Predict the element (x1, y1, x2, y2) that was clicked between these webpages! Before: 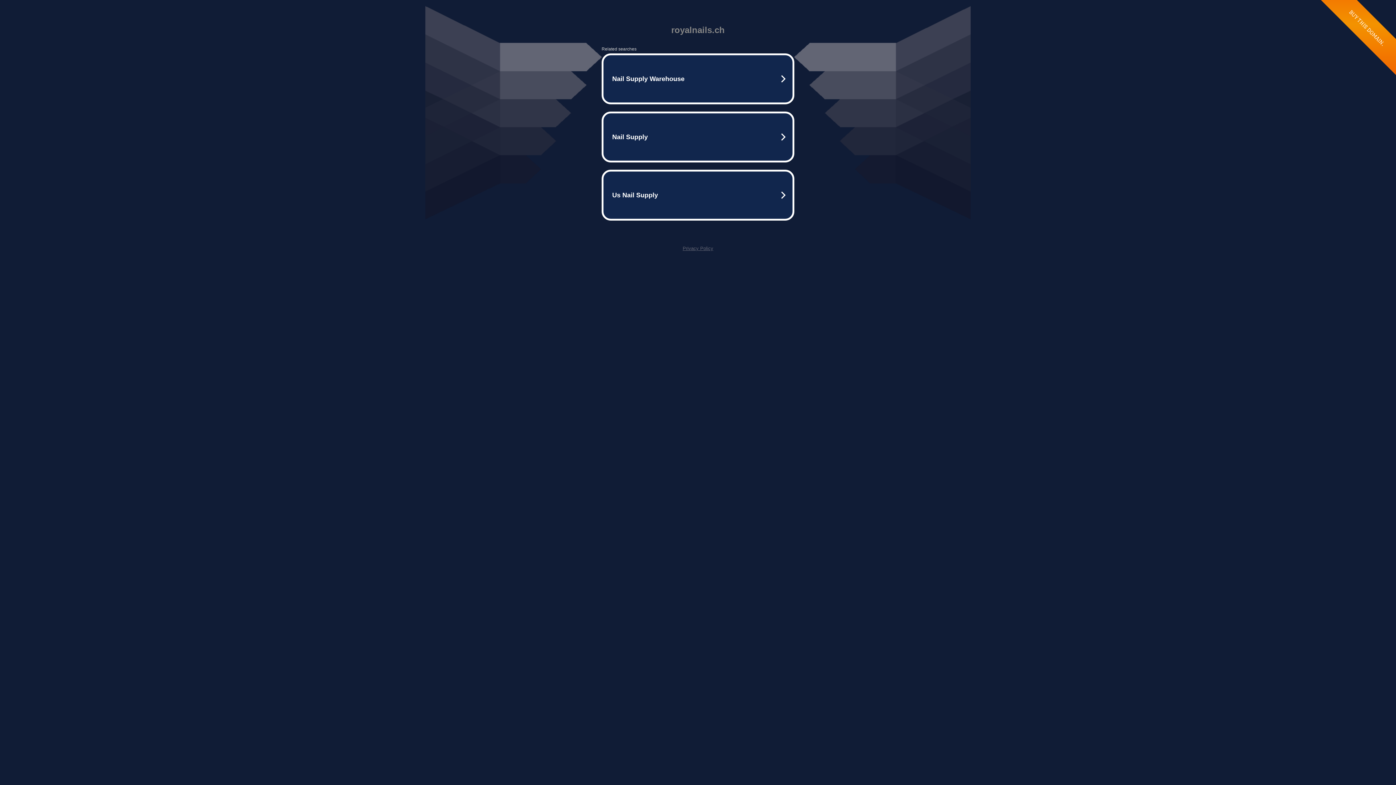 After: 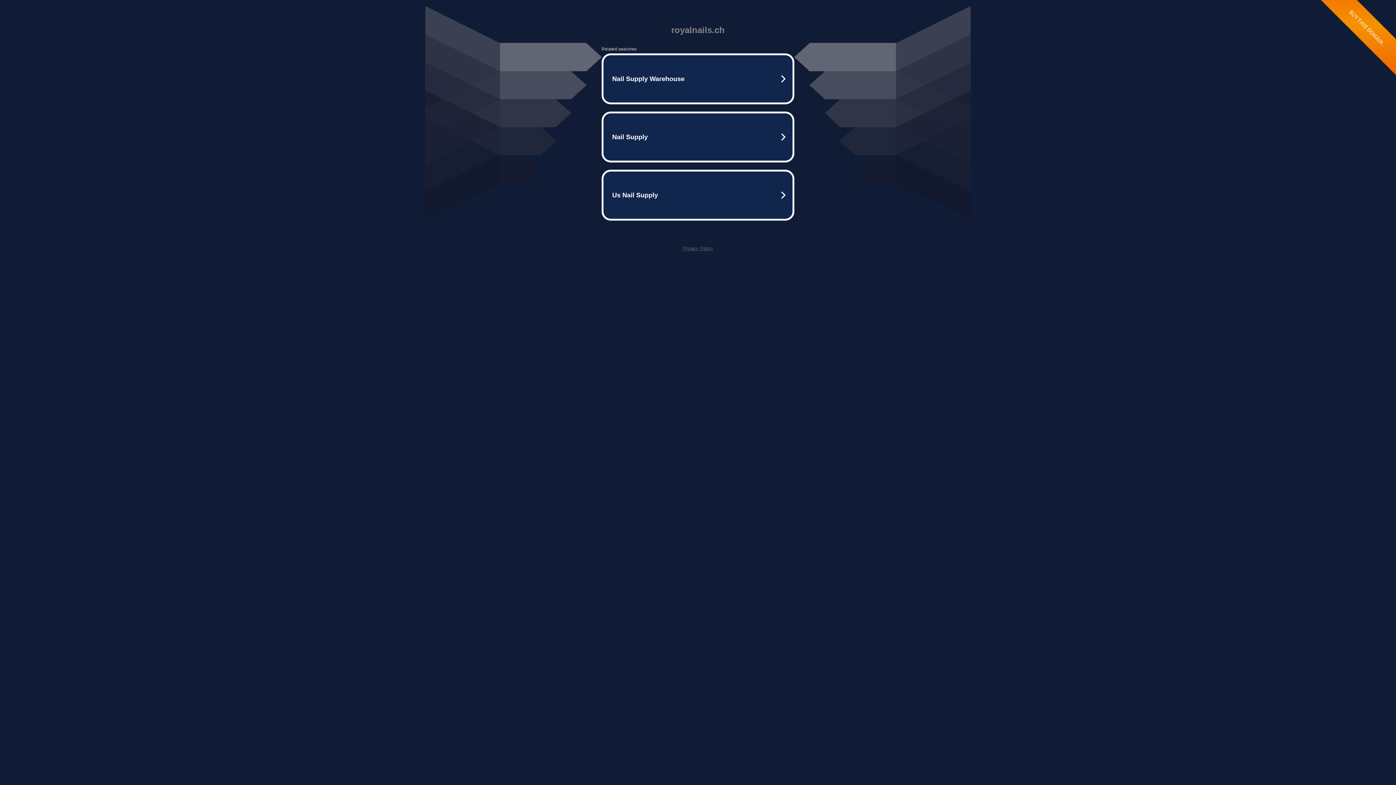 Action: label: Privacy Policy bbox: (682, 245, 713, 251)